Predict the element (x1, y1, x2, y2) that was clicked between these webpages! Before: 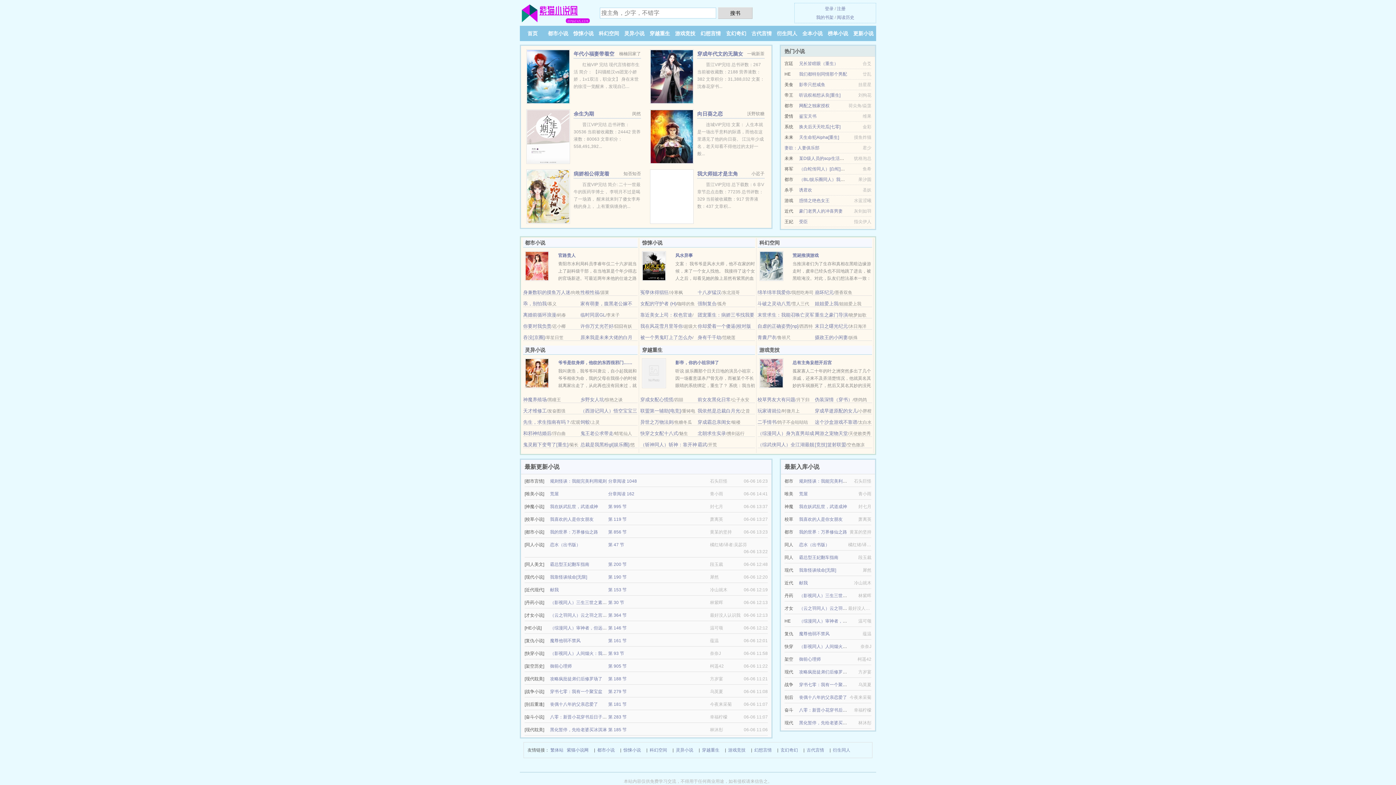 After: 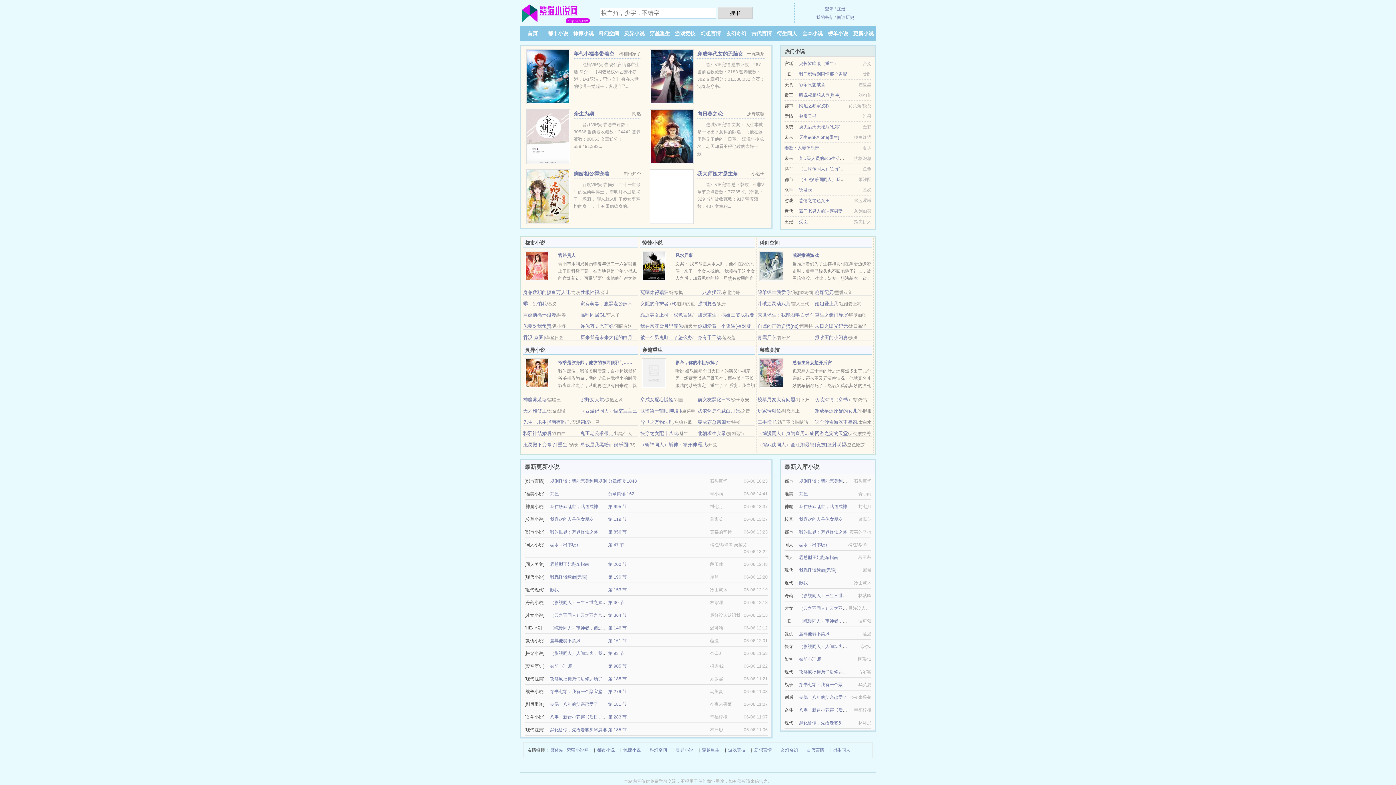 Action: bbox: (799, 695, 847, 700) label: 丧偶十八年的父亲恋爱了